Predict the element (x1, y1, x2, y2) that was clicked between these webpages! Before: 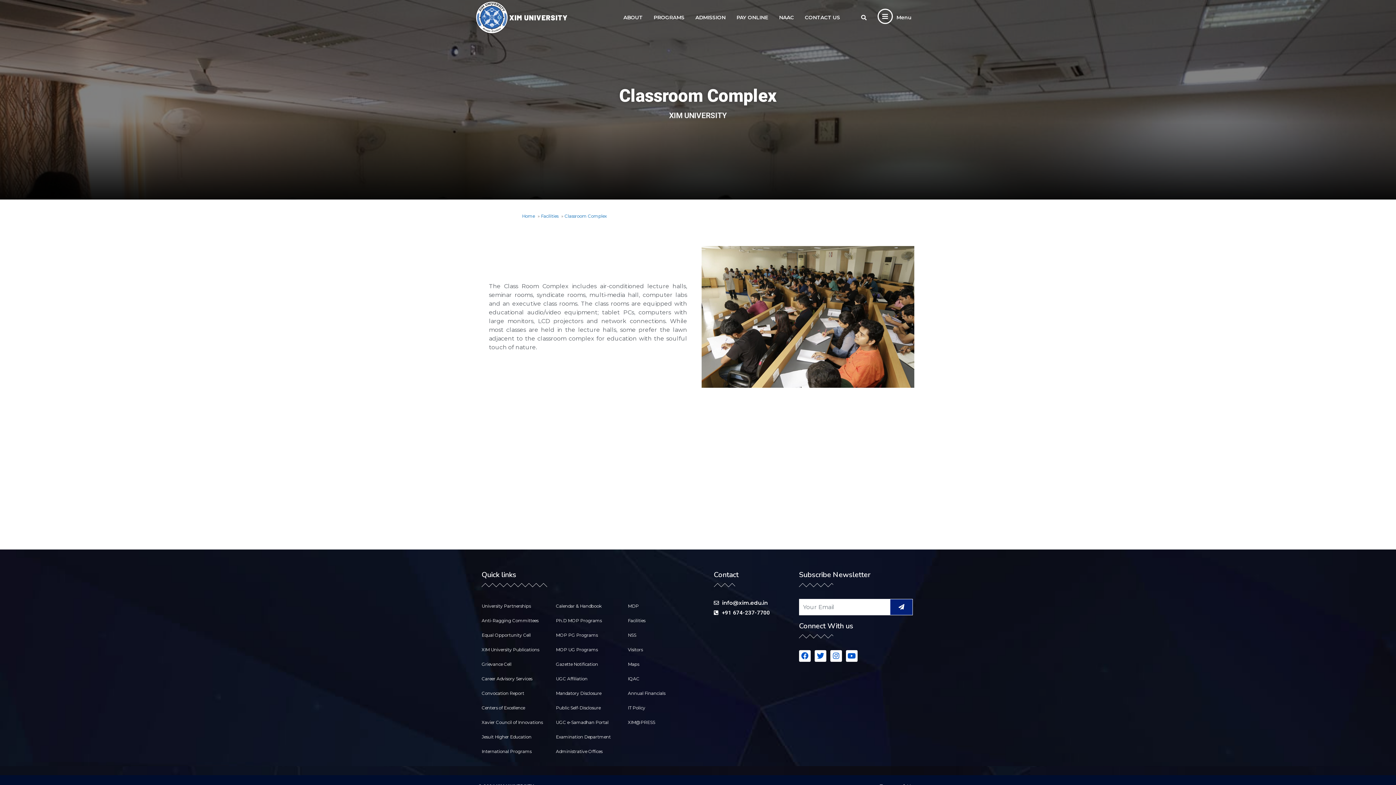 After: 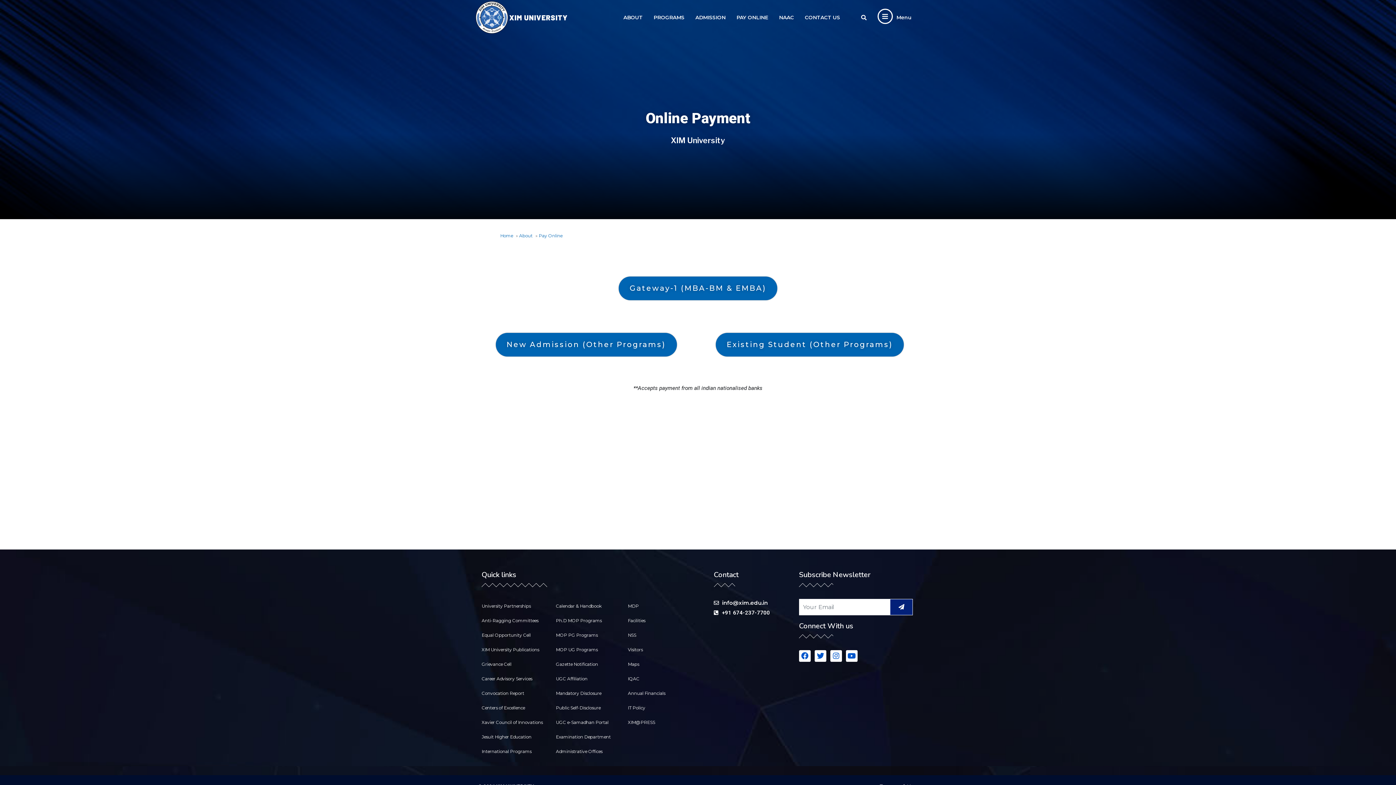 Action: label: PAY ONLINE bbox: (731, 9, 773, 25)